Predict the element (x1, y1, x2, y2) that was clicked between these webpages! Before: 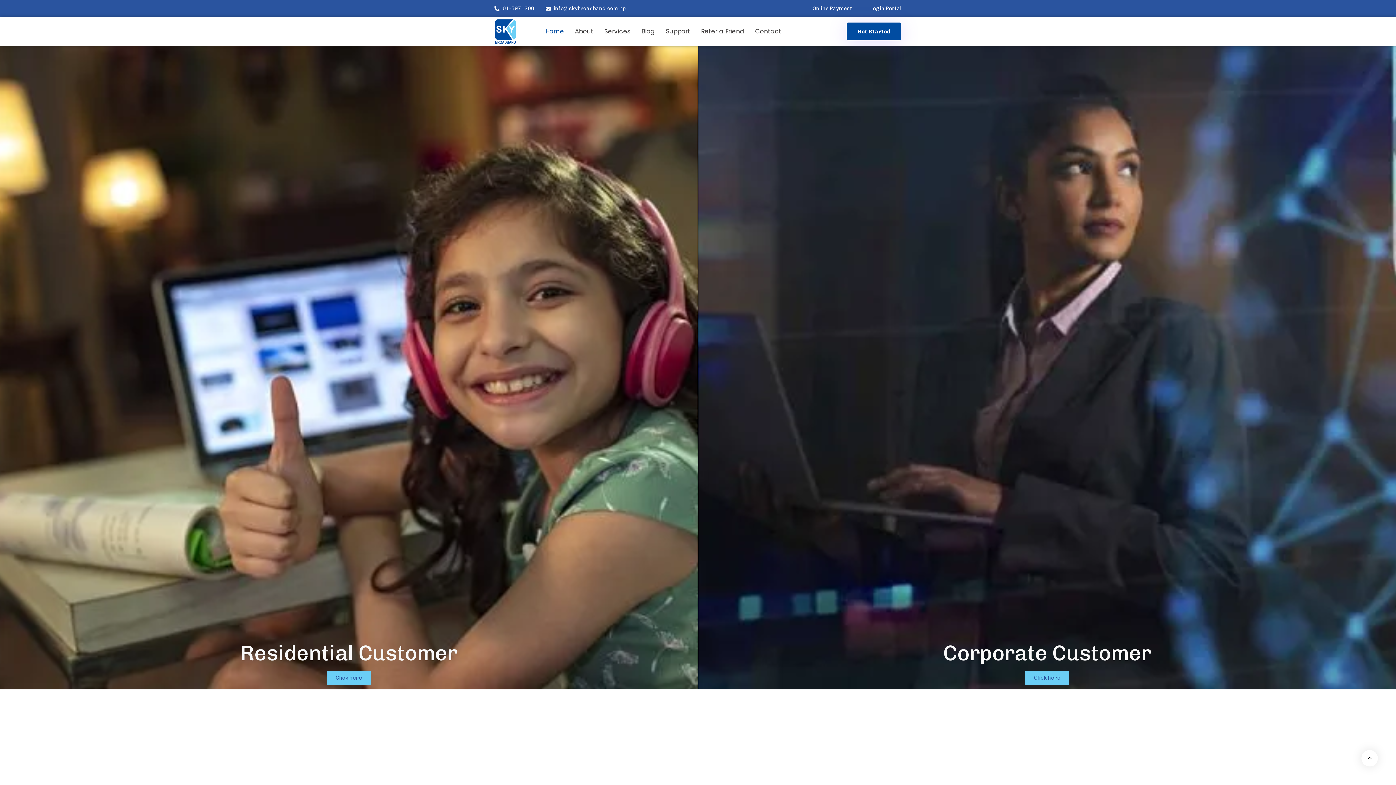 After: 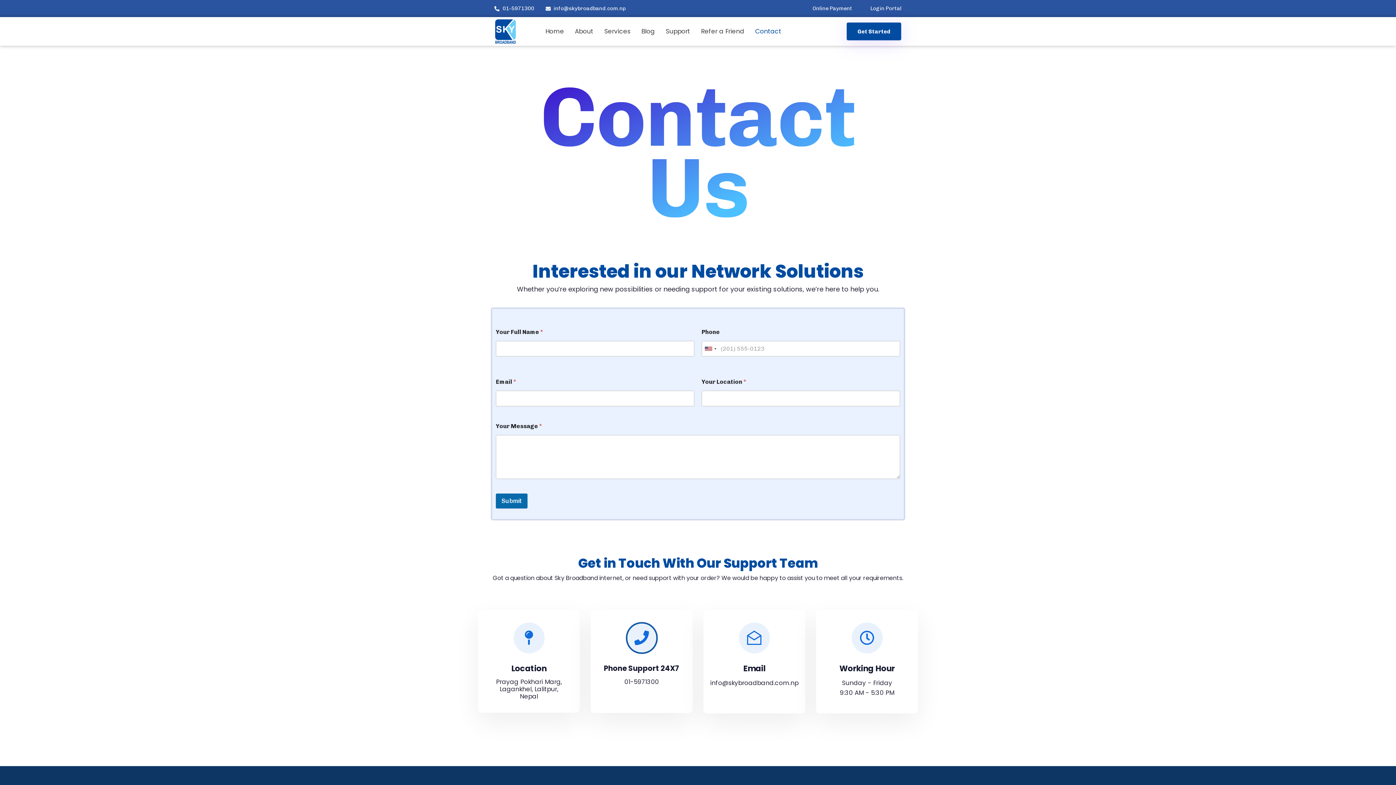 Action: label: Contact bbox: (749, 22, 787, 40)